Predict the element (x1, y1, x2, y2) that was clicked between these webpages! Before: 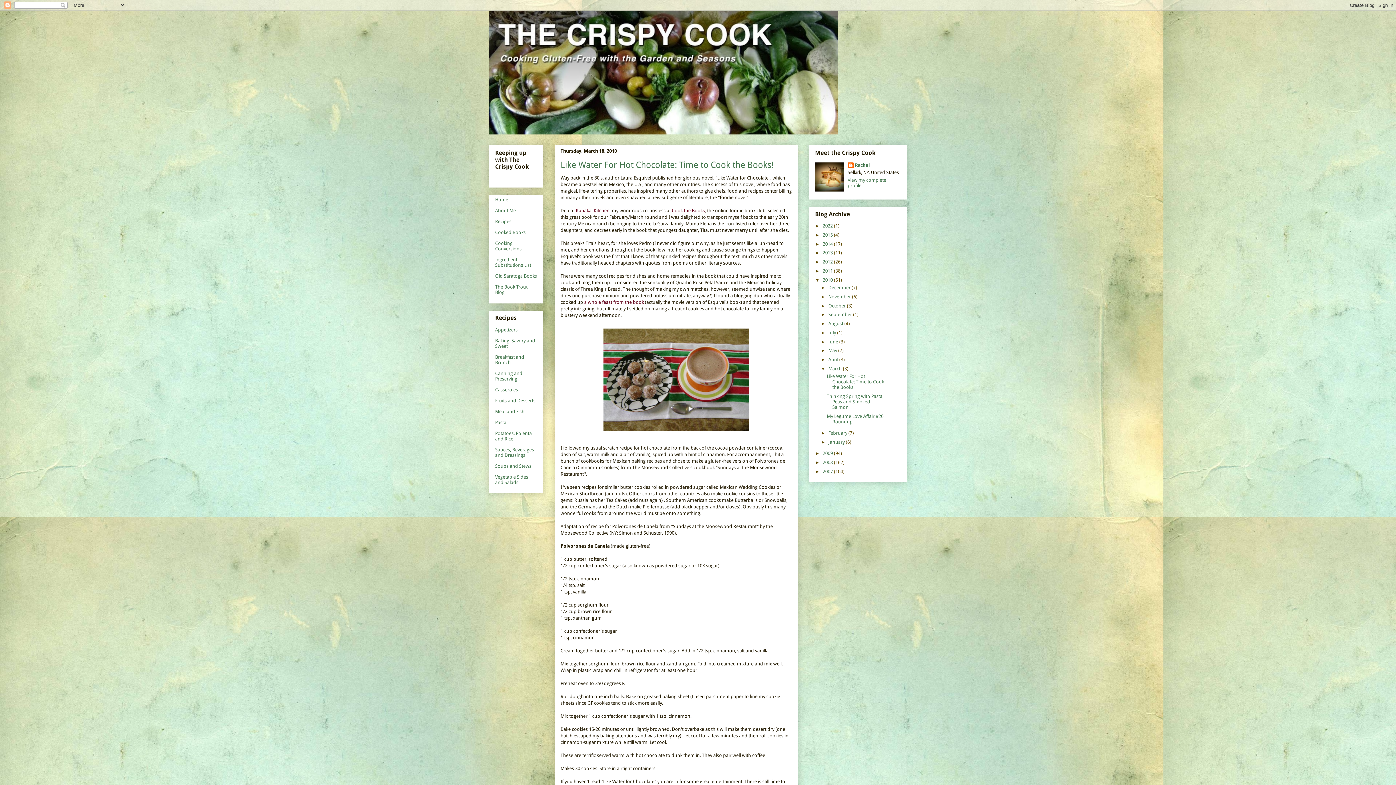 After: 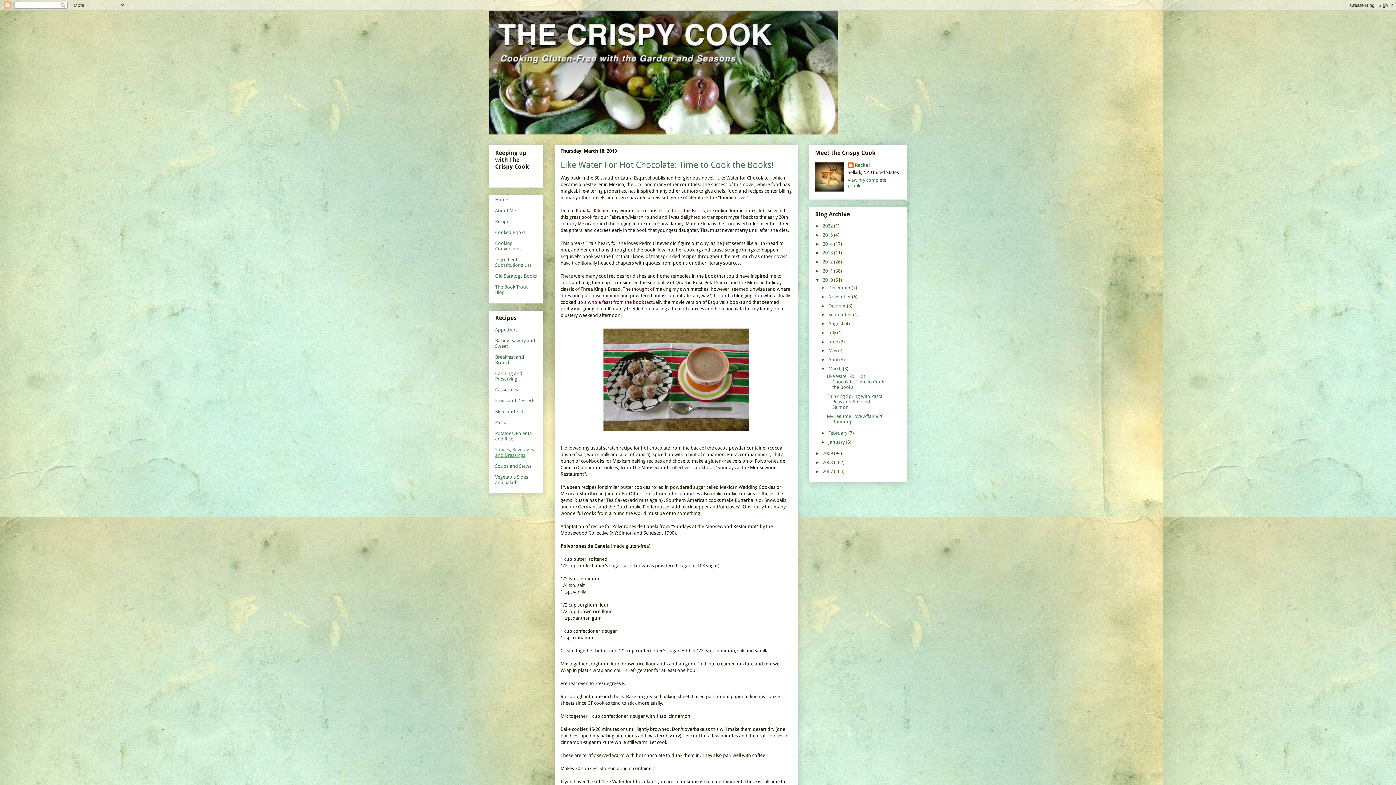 Action: bbox: (495, 447, 534, 458) label: Sauces, Beverages and Dressings